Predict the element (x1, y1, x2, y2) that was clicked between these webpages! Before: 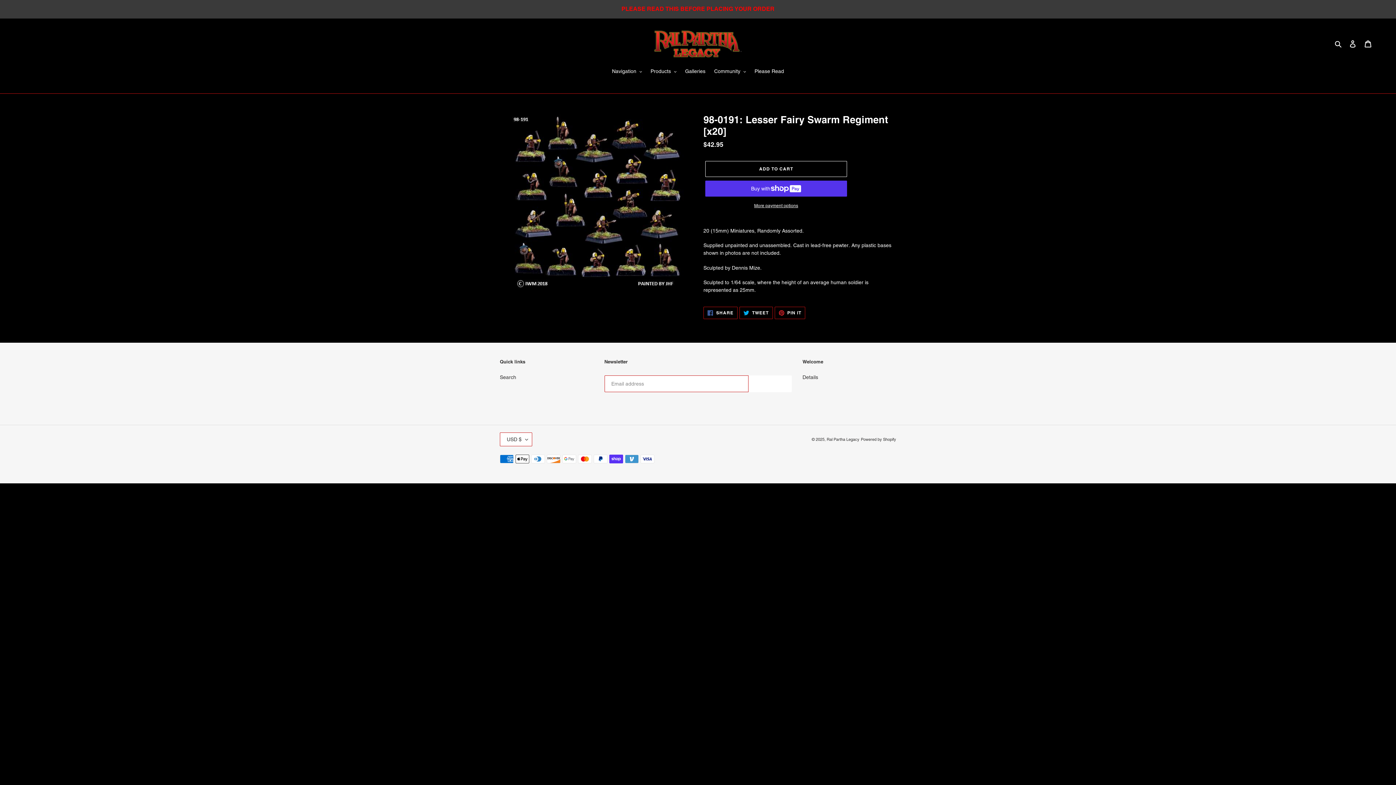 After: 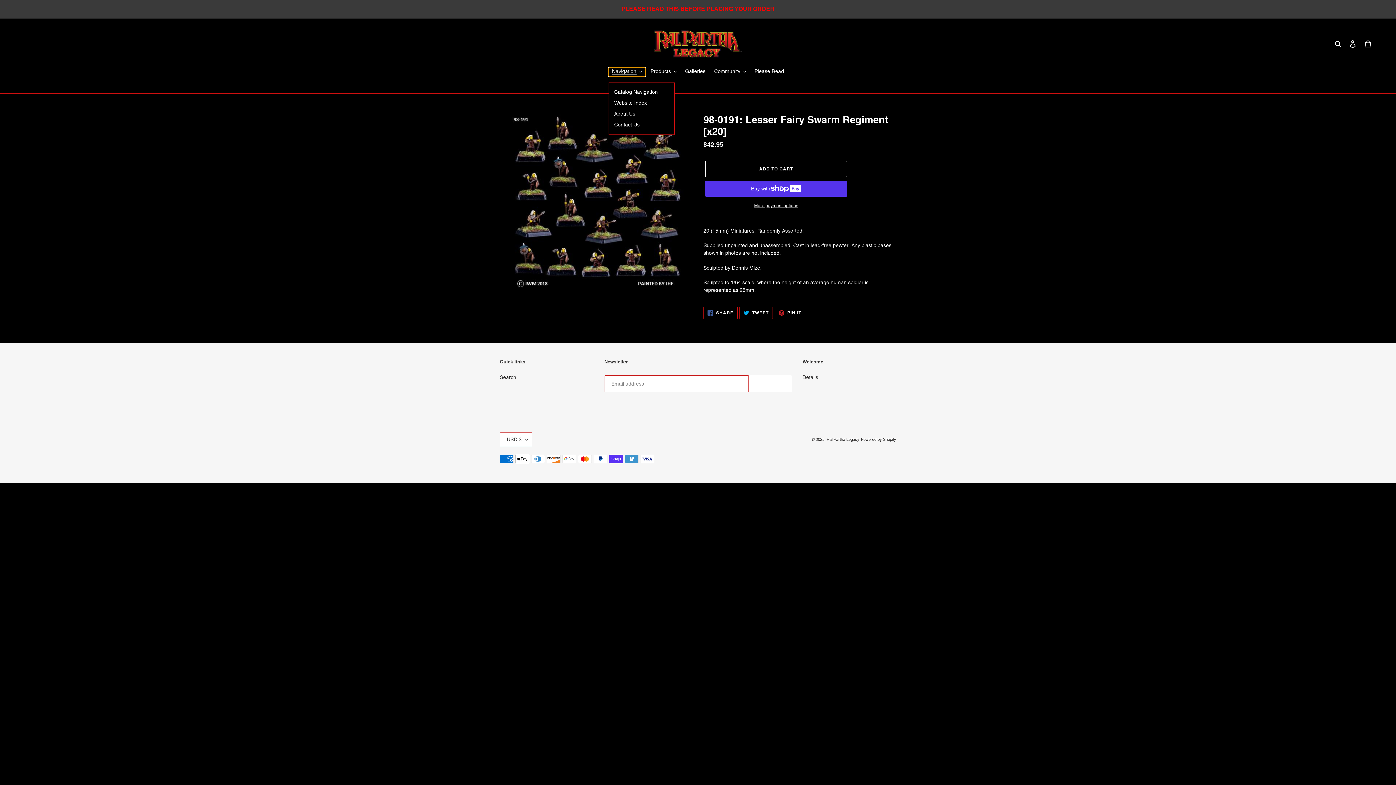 Action: label: Navigation bbox: (608, 67, 645, 76)